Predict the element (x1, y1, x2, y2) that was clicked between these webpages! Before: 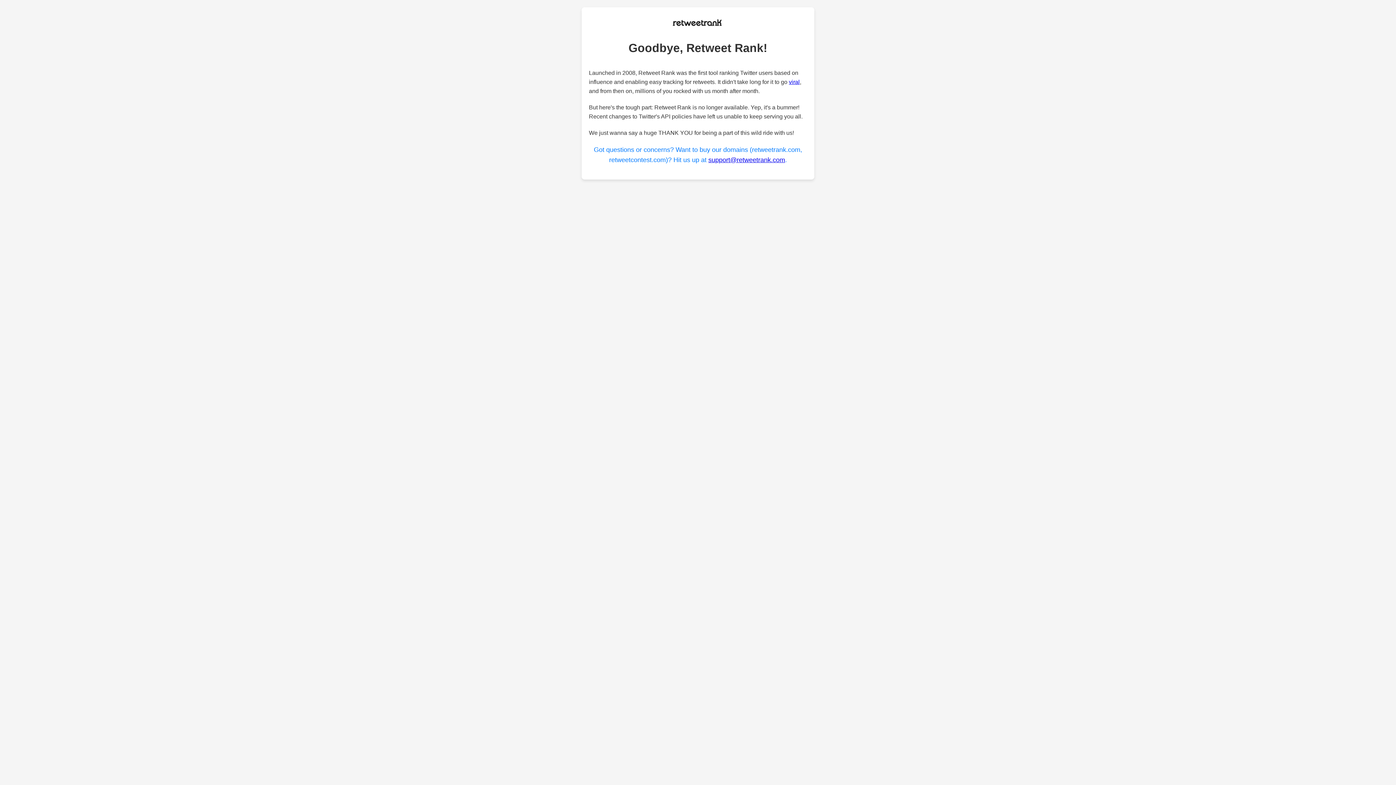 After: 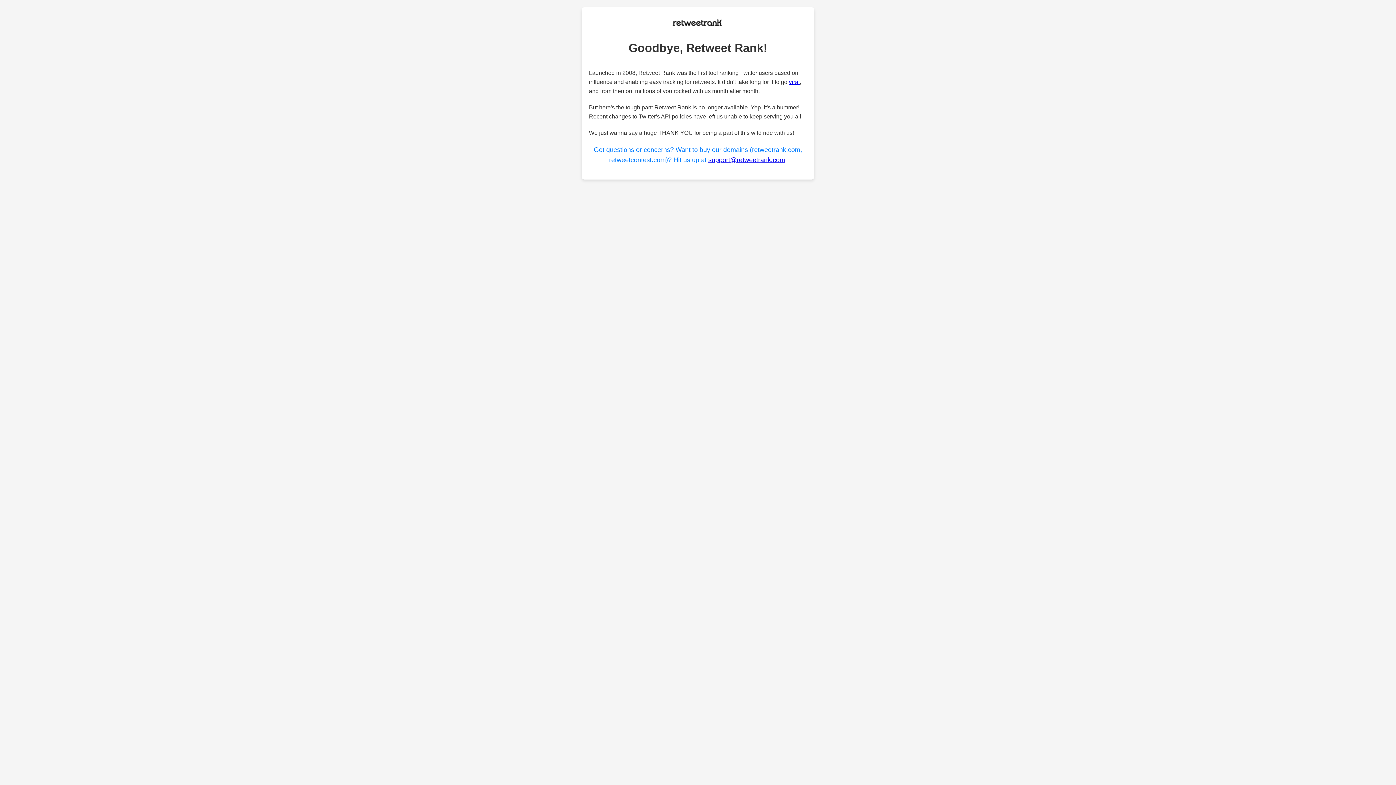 Action: label: support@retweetrank.com bbox: (708, 156, 785, 163)